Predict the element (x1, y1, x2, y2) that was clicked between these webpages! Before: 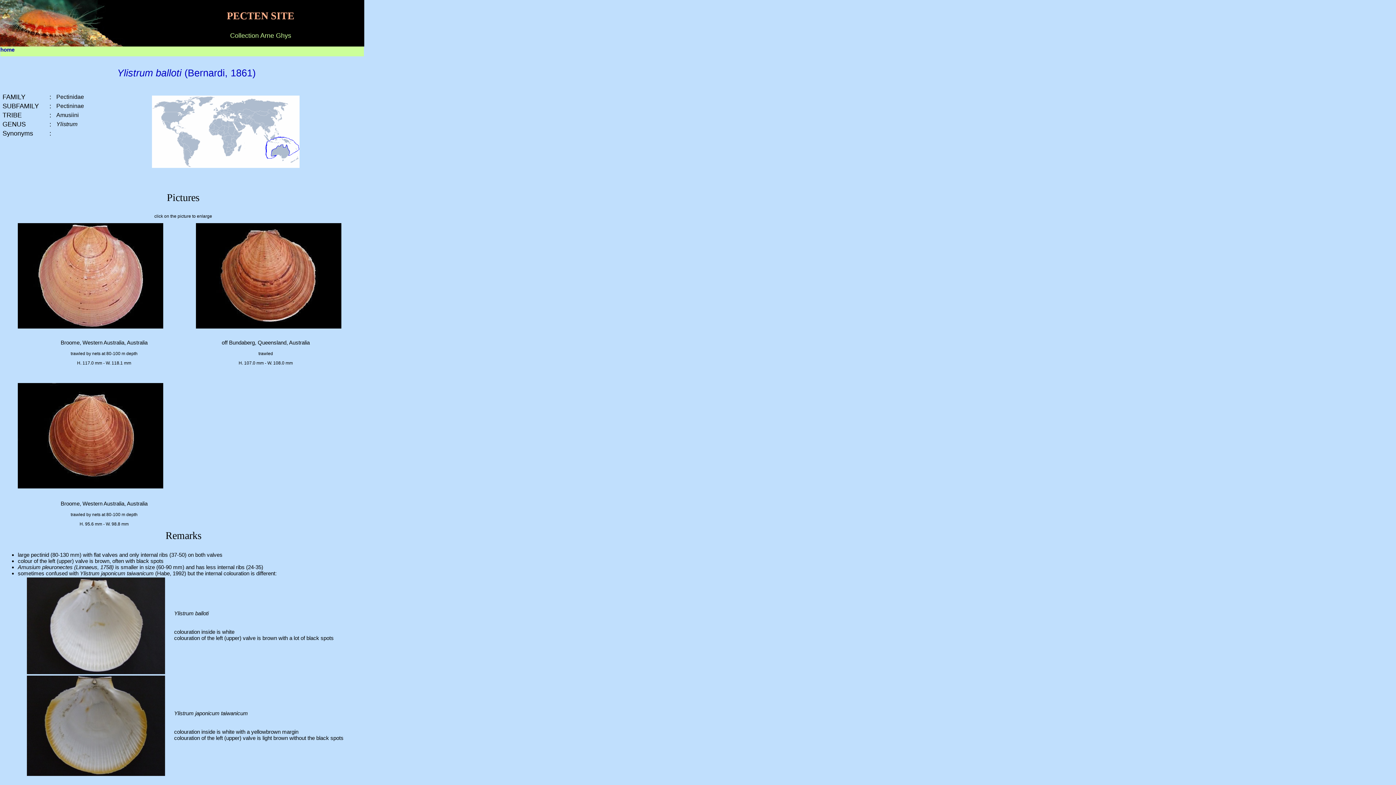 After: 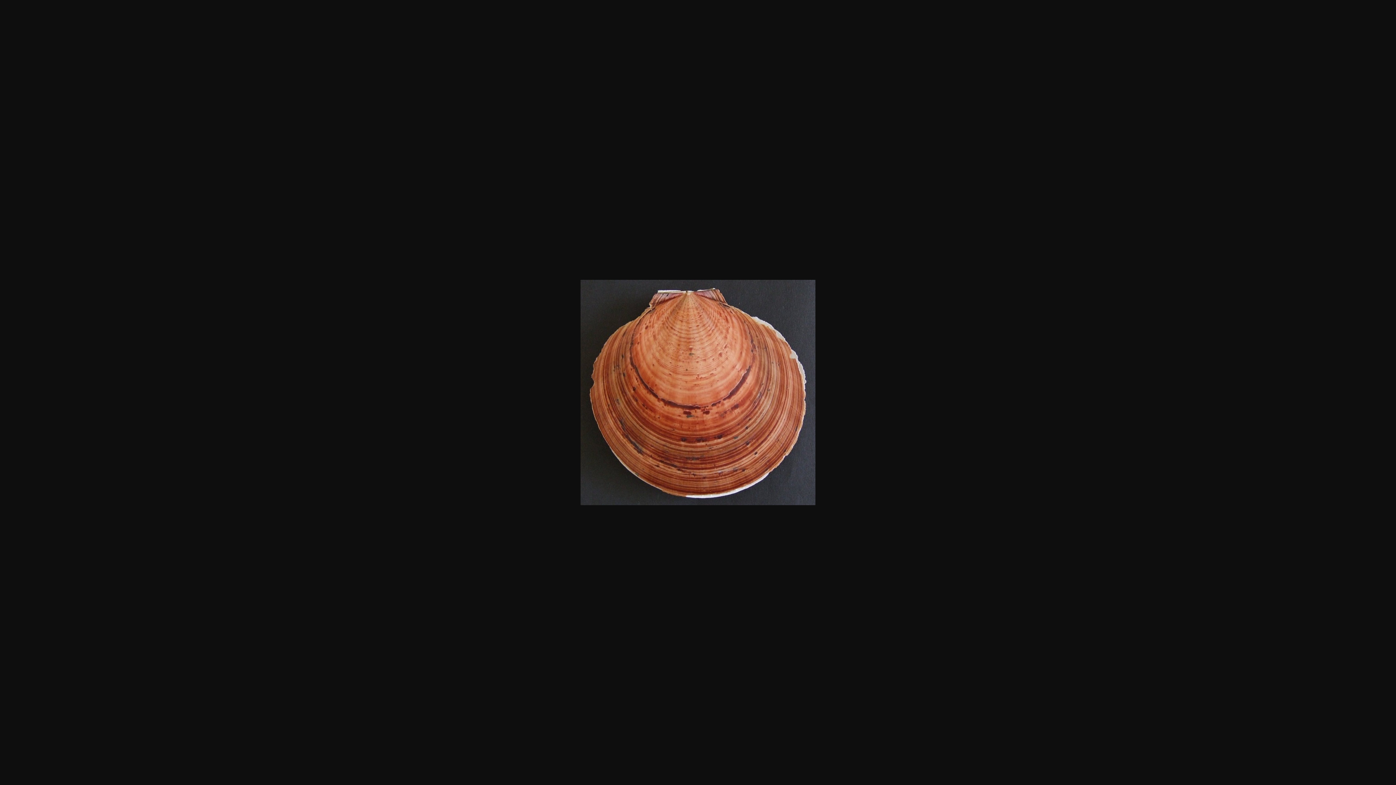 Action: bbox: (177, 323, 359, 329)